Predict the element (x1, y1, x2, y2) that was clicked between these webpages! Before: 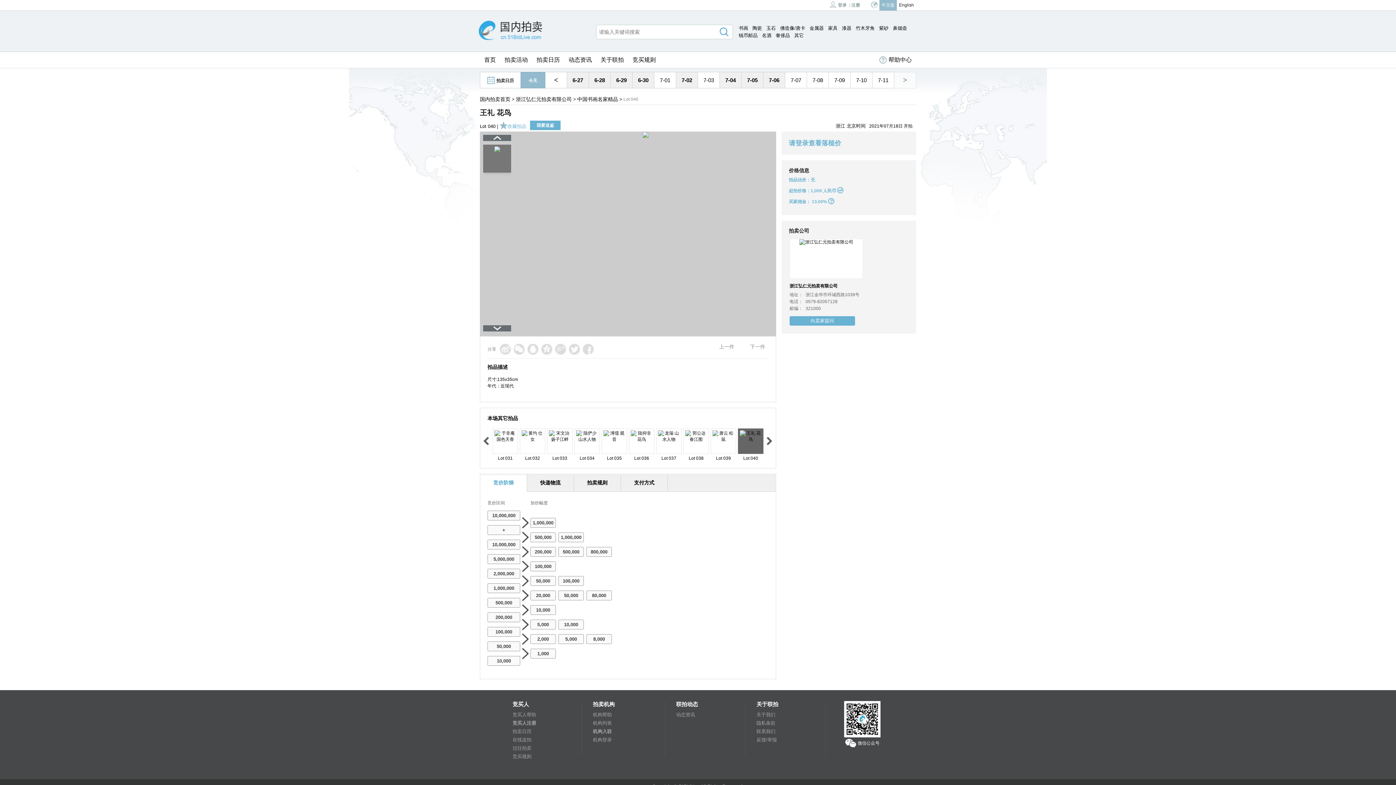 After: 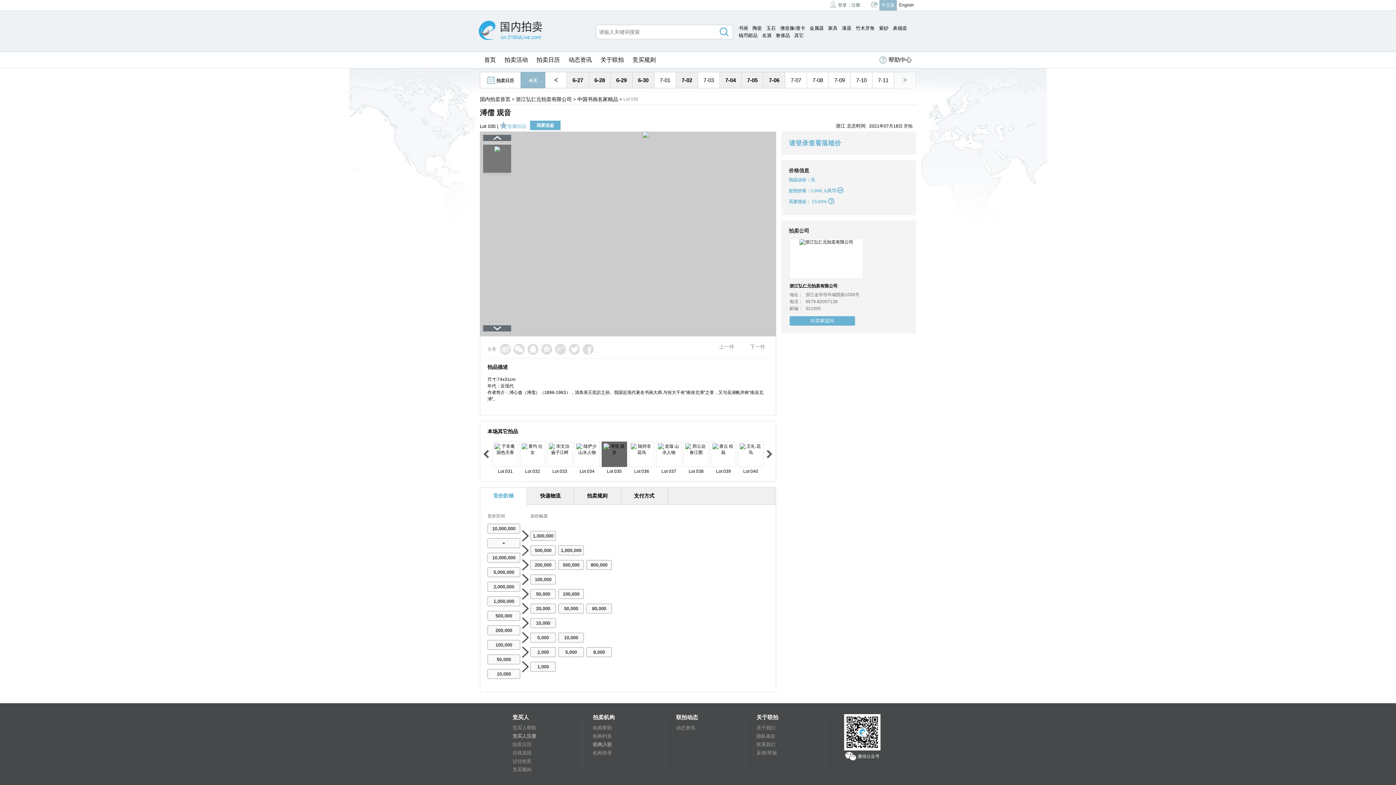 Action: bbox: (603, 430, 625, 452)